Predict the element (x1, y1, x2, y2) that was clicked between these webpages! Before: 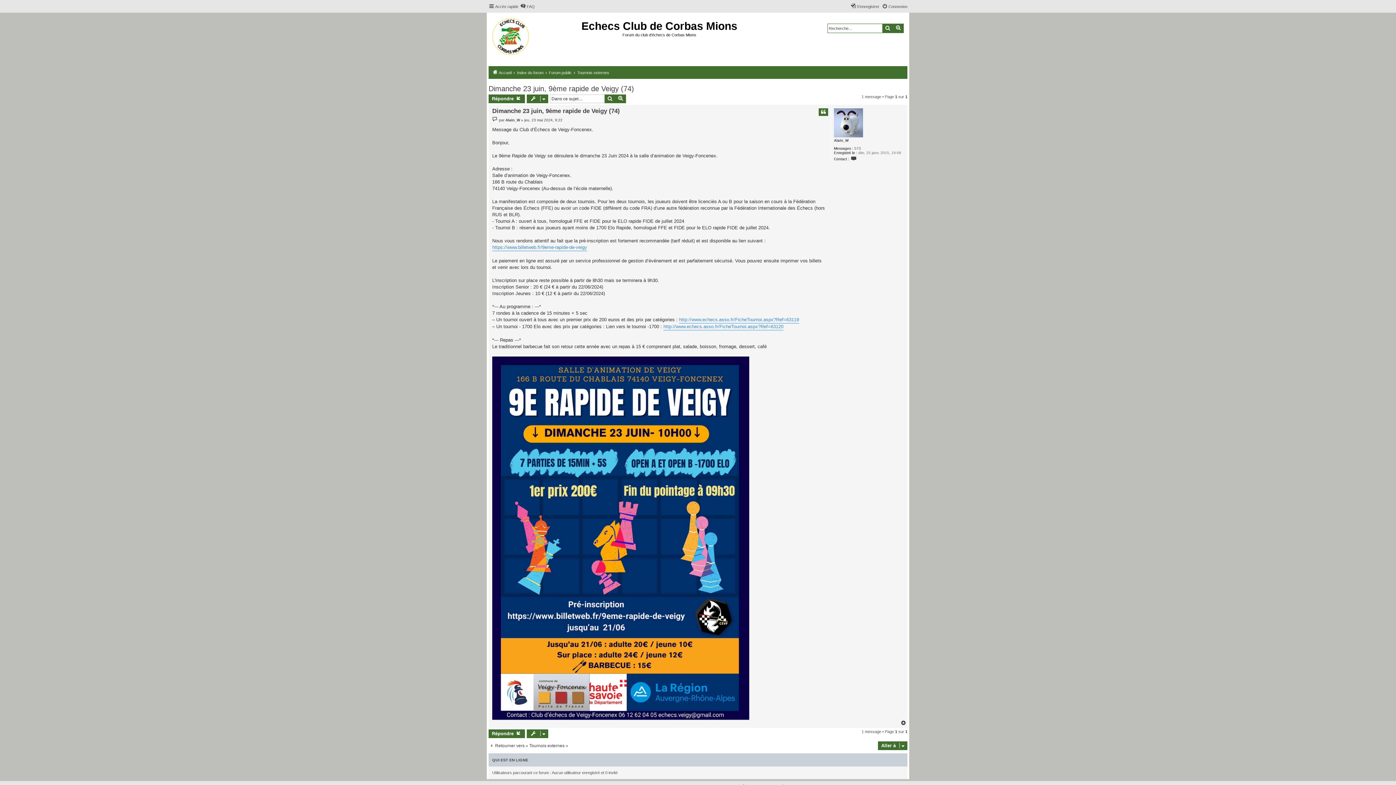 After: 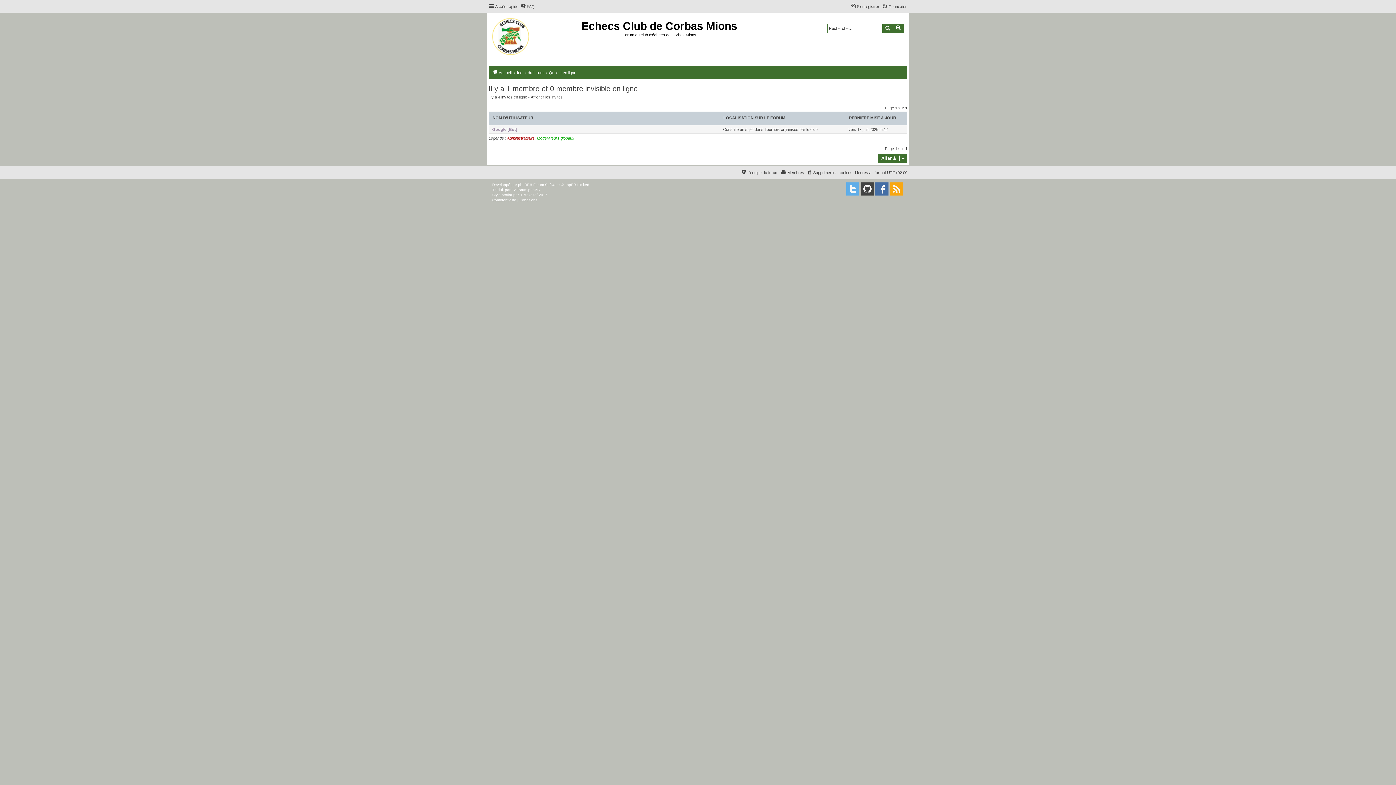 Action: label: QUI EST EN LIGNE bbox: (492, 758, 528, 762)